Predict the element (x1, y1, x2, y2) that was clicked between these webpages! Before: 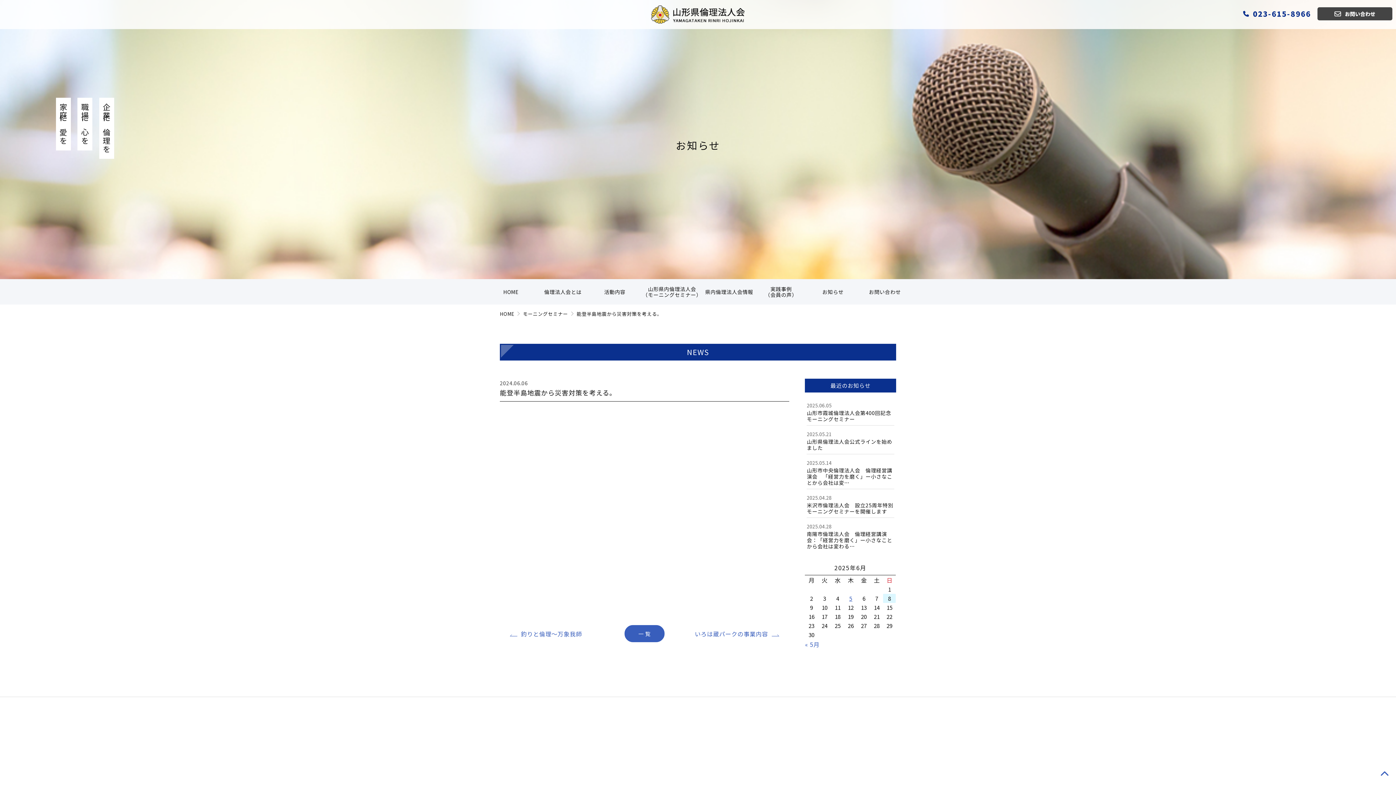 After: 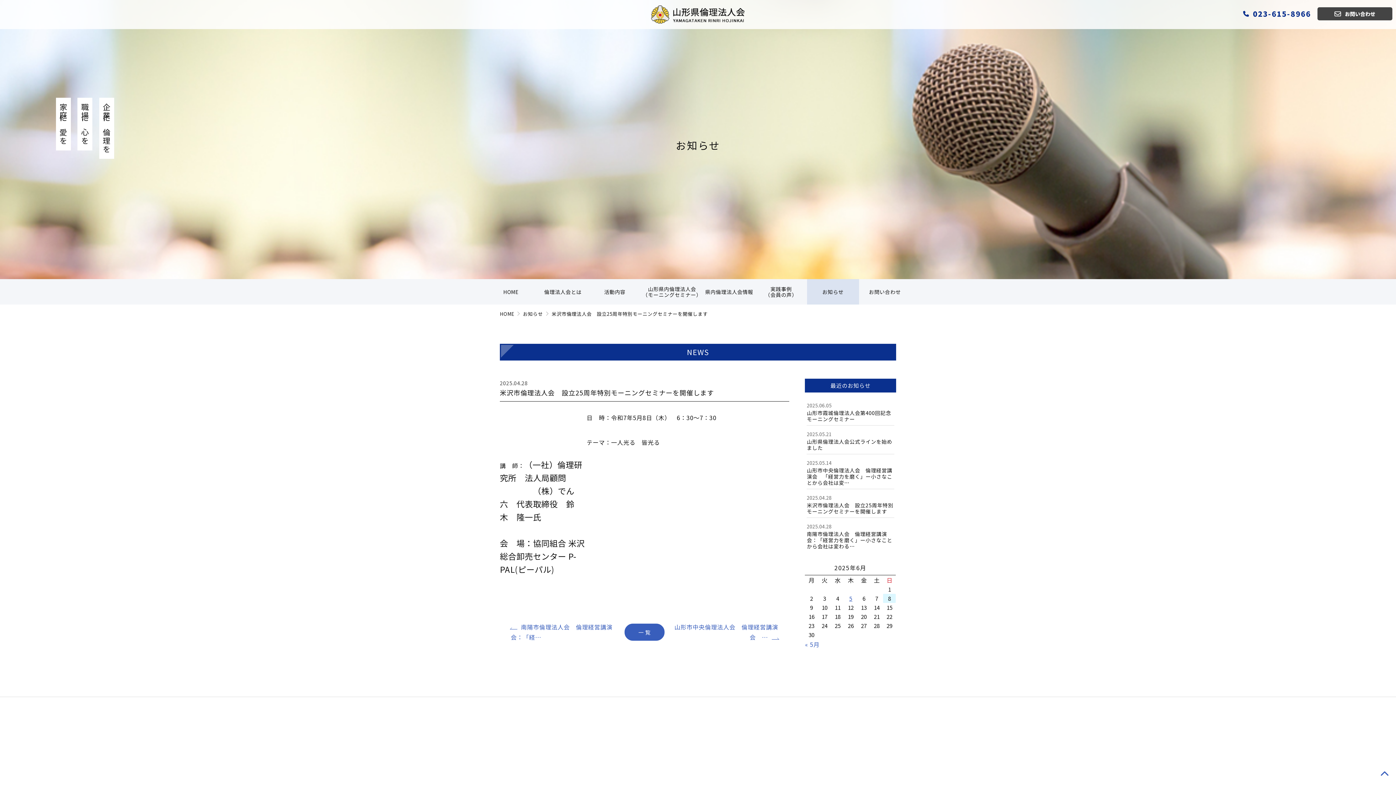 Action: label: 米沢市倫理法人会　設立25周年特別モーニングセミナーを開催します bbox: (807, 501, 893, 515)